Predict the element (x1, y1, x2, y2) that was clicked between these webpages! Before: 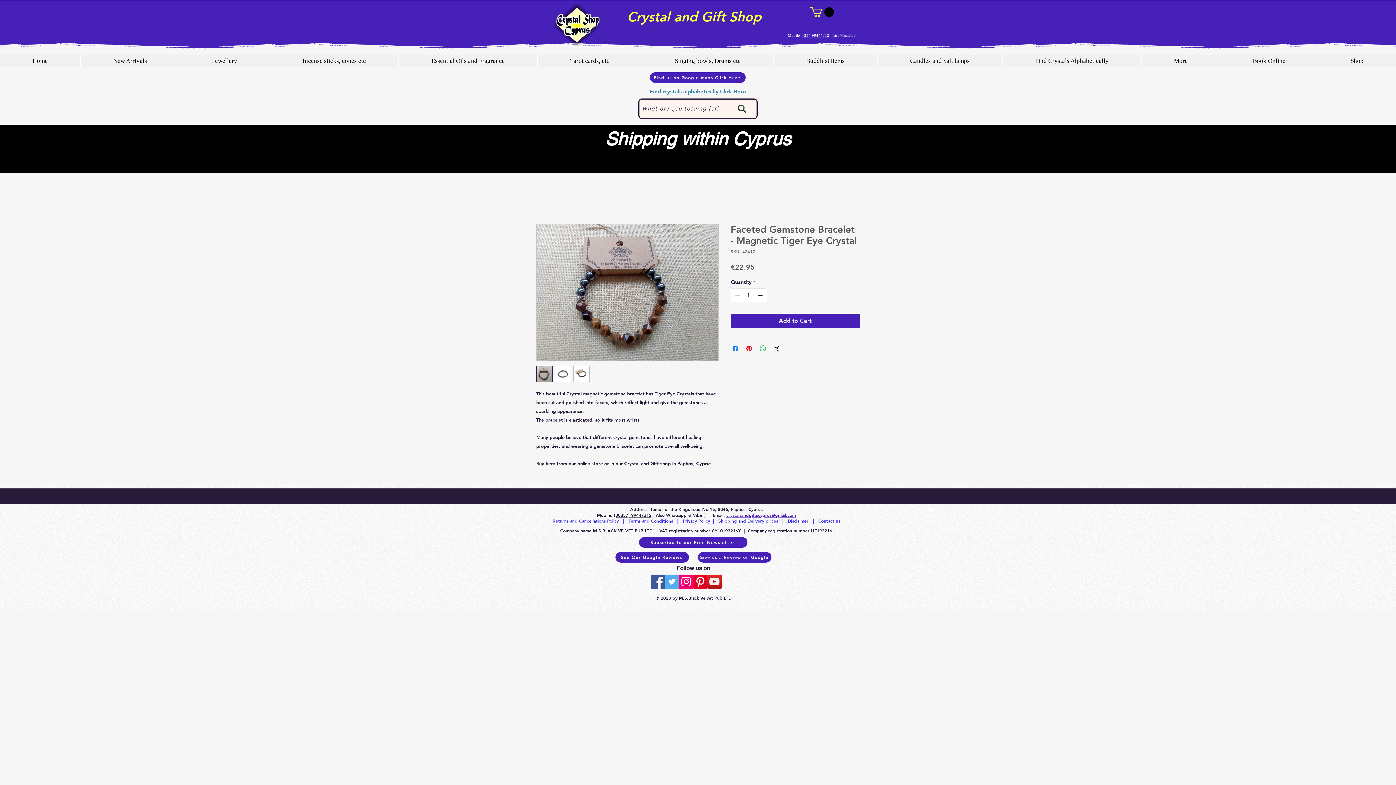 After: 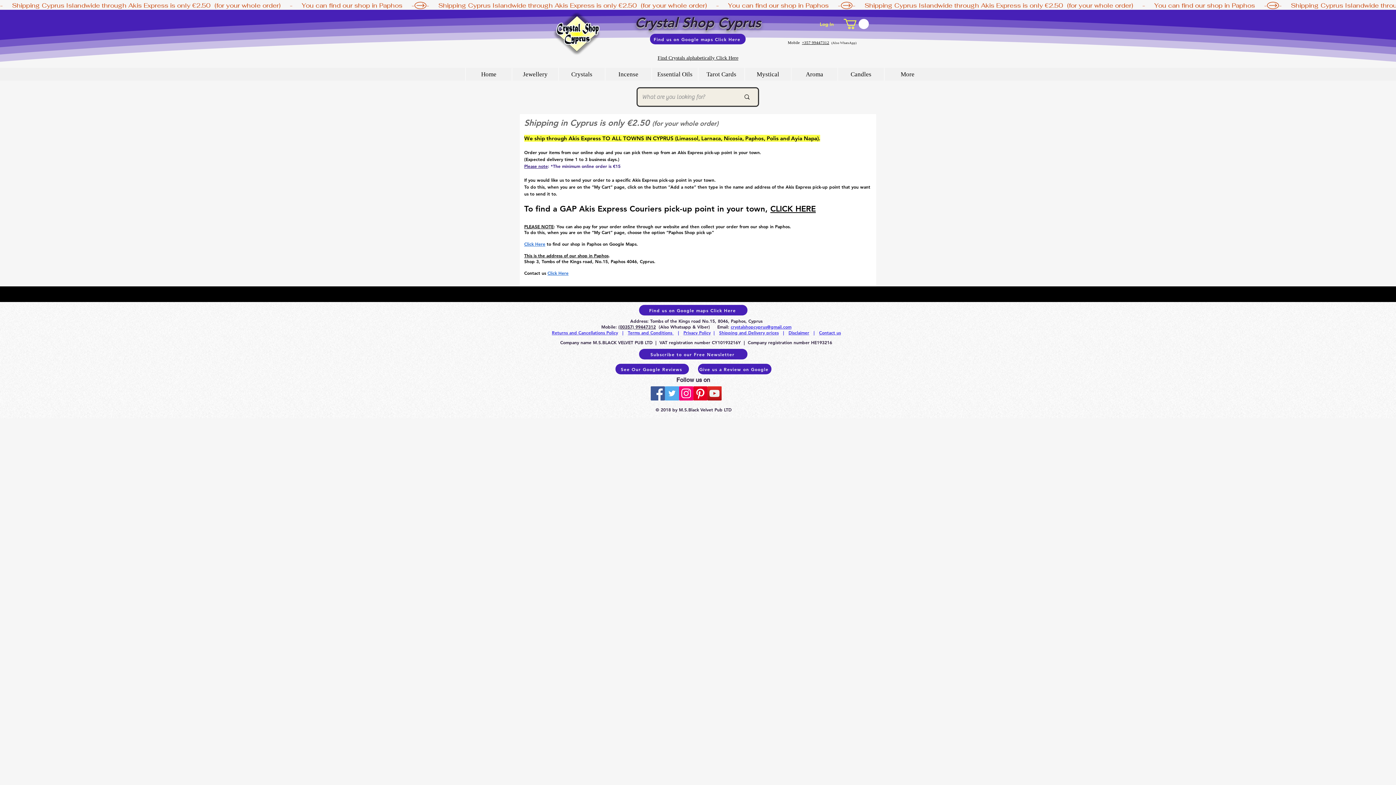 Action: bbox: (718, 518, 778, 523) label: Shipping and Delivery prices